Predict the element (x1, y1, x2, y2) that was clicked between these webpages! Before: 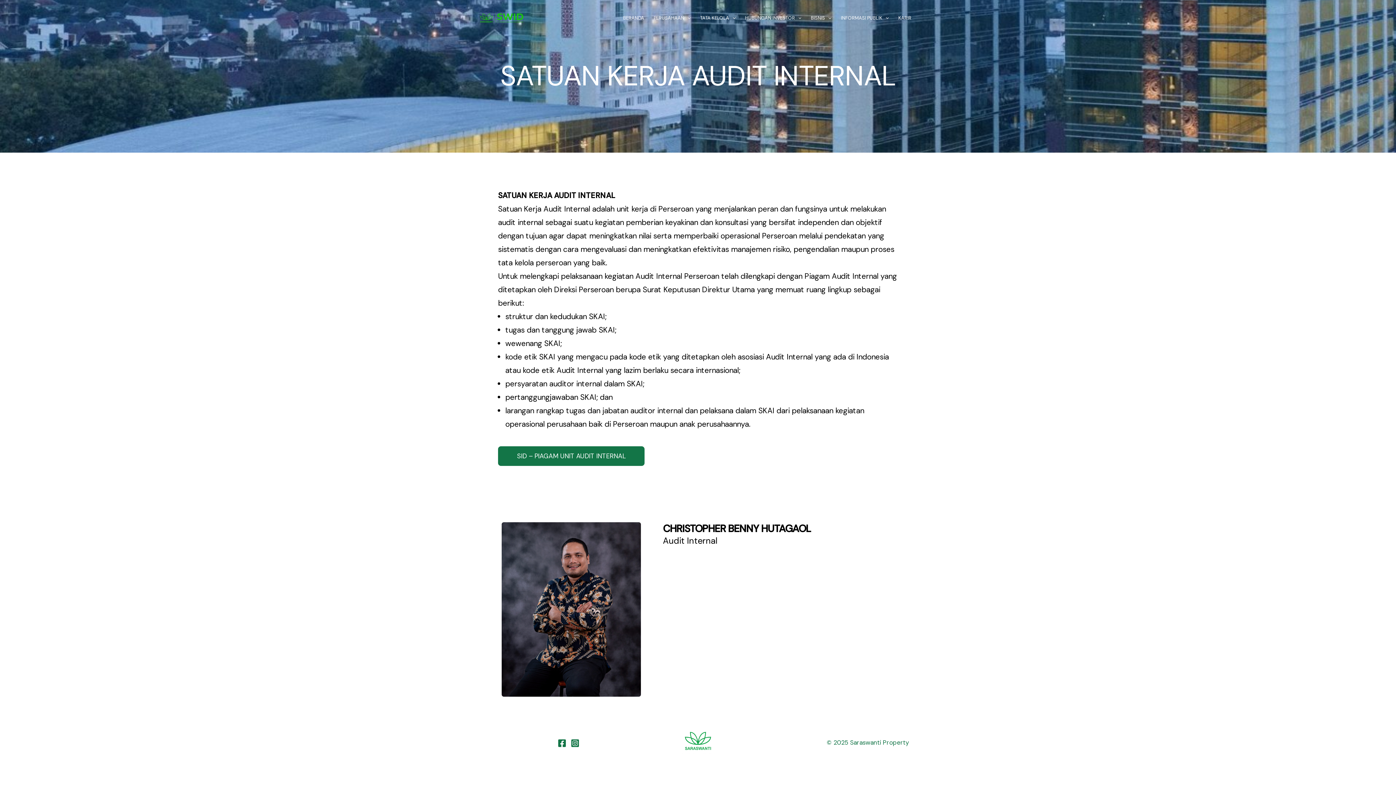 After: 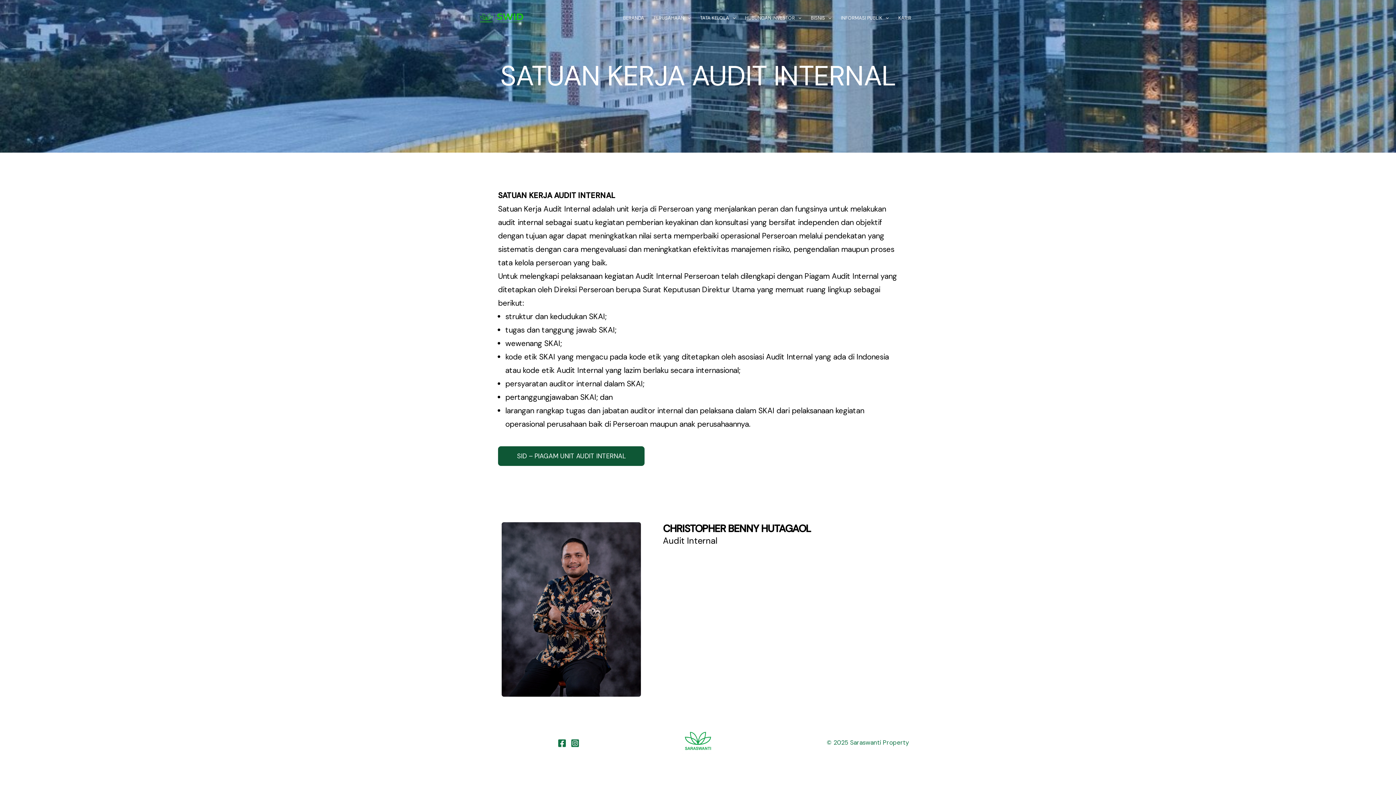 Action: bbox: (498, 446, 644, 466) label: SID – PIAGAM UNIT AUDIT INTERNAL